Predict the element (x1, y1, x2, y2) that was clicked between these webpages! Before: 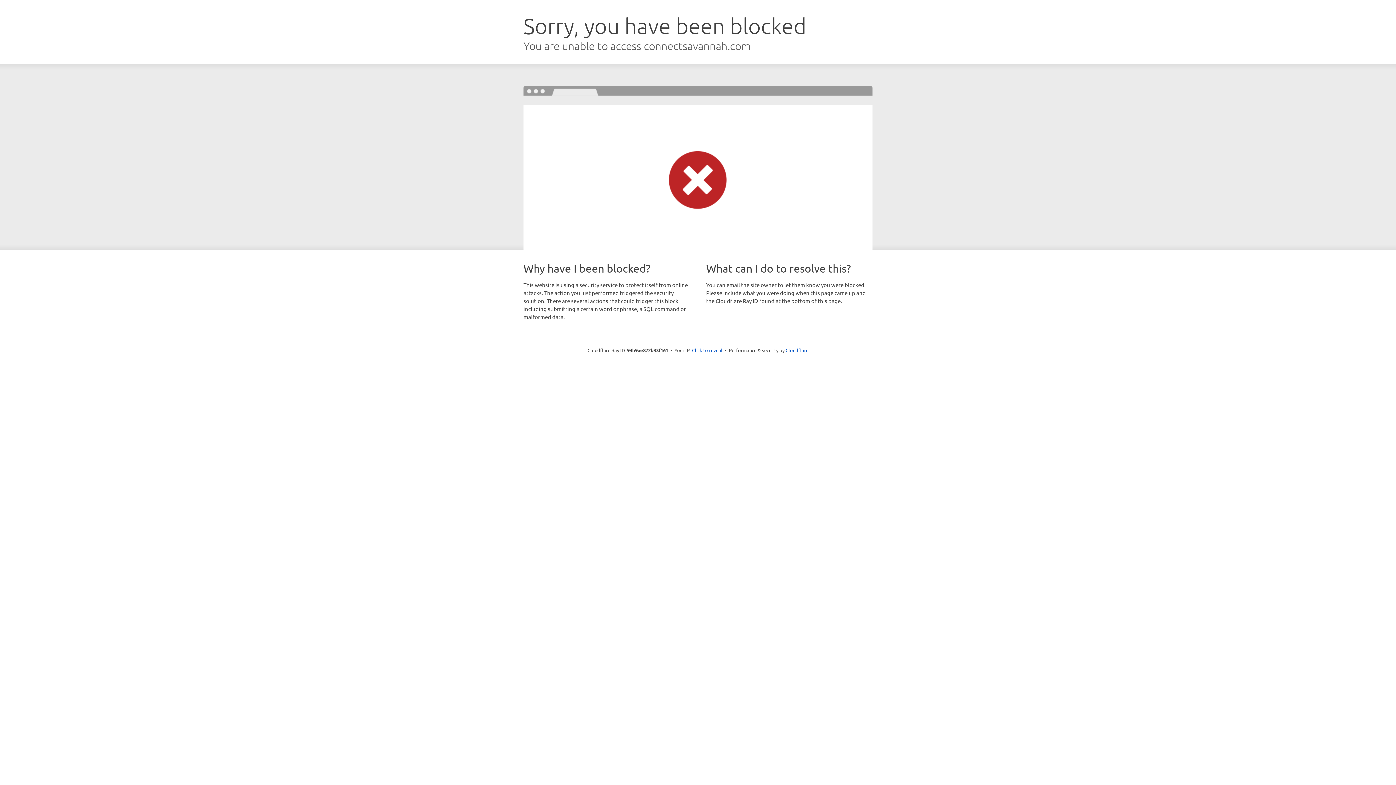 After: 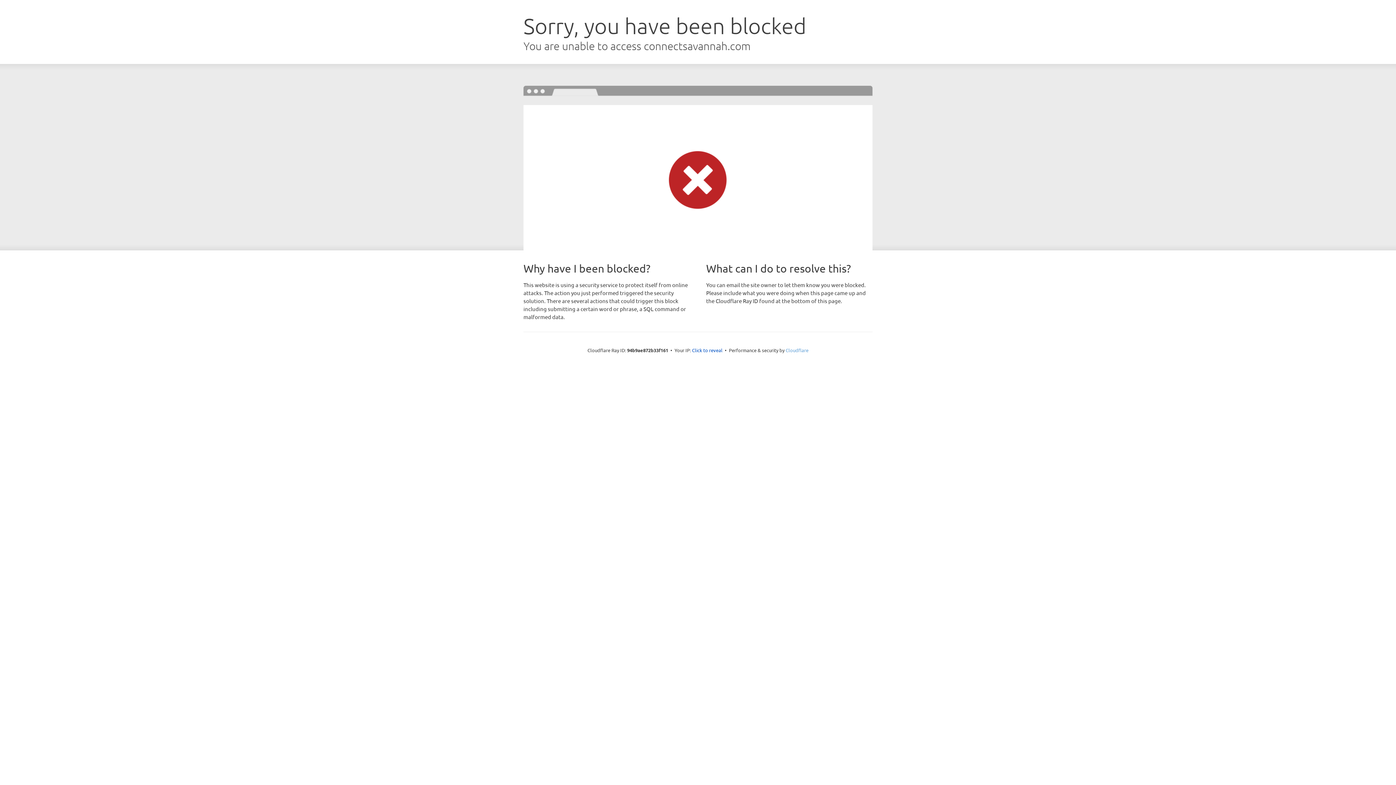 Action: bbox: (785, 347, 808, 353) label: Cloudflare